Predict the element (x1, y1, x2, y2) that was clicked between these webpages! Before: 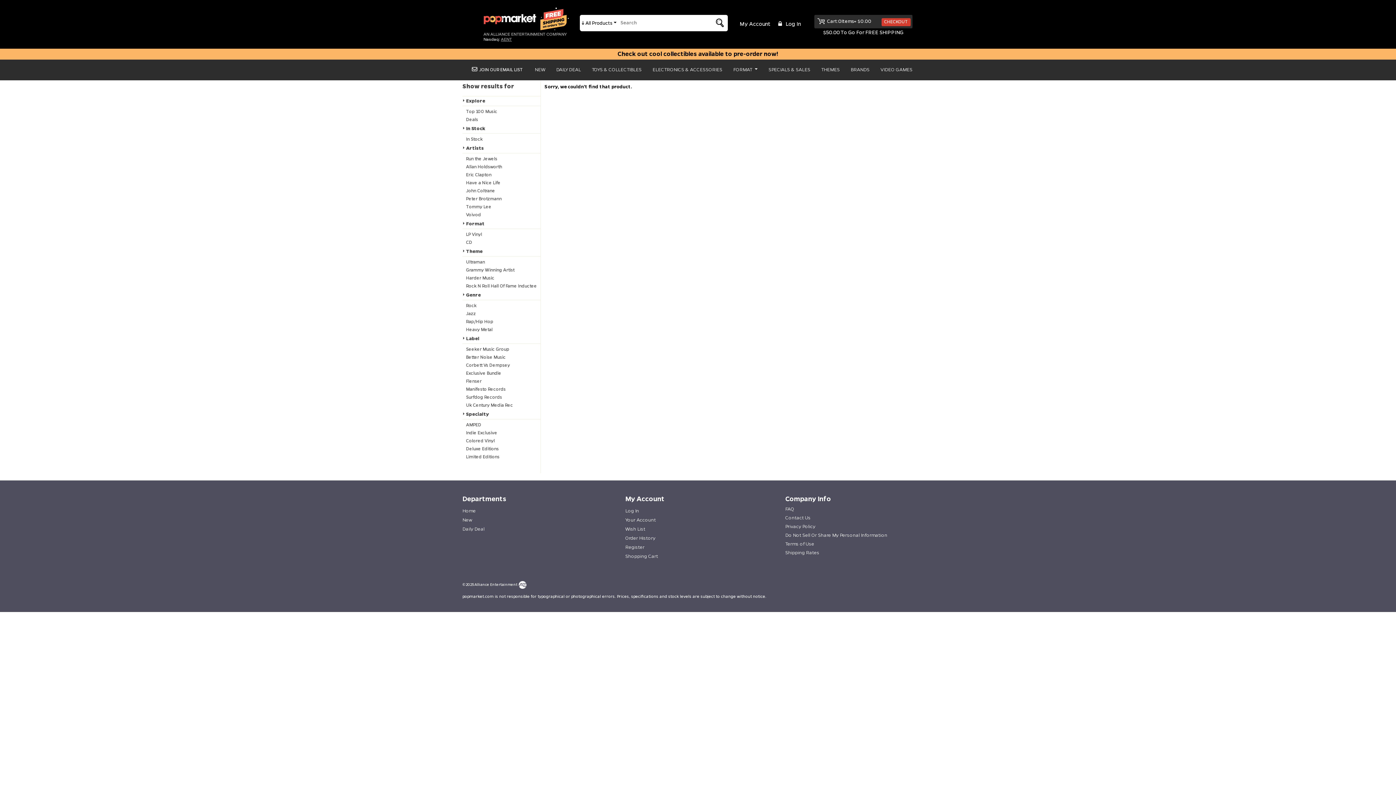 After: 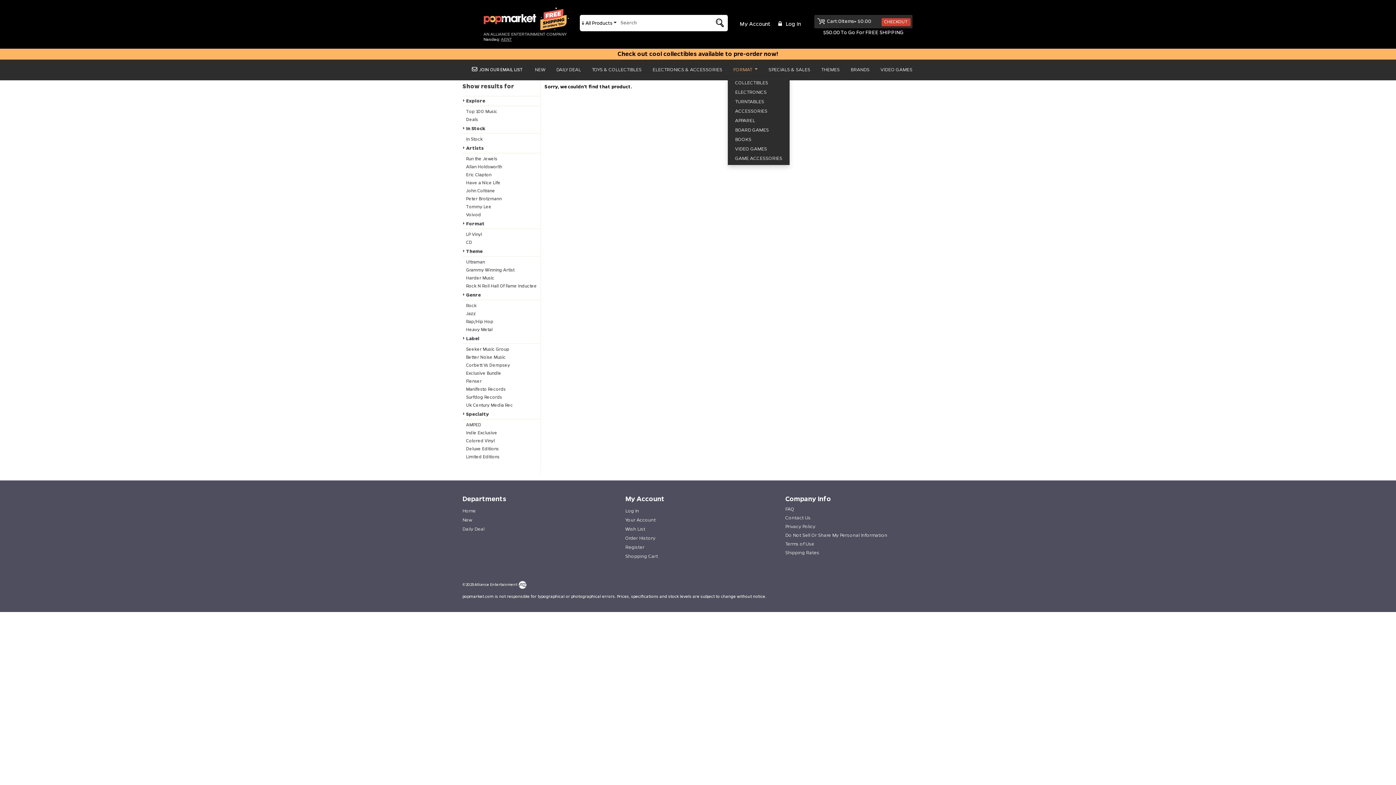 Action: label: FORMAT  bbox: (733, 63, 757, 76)